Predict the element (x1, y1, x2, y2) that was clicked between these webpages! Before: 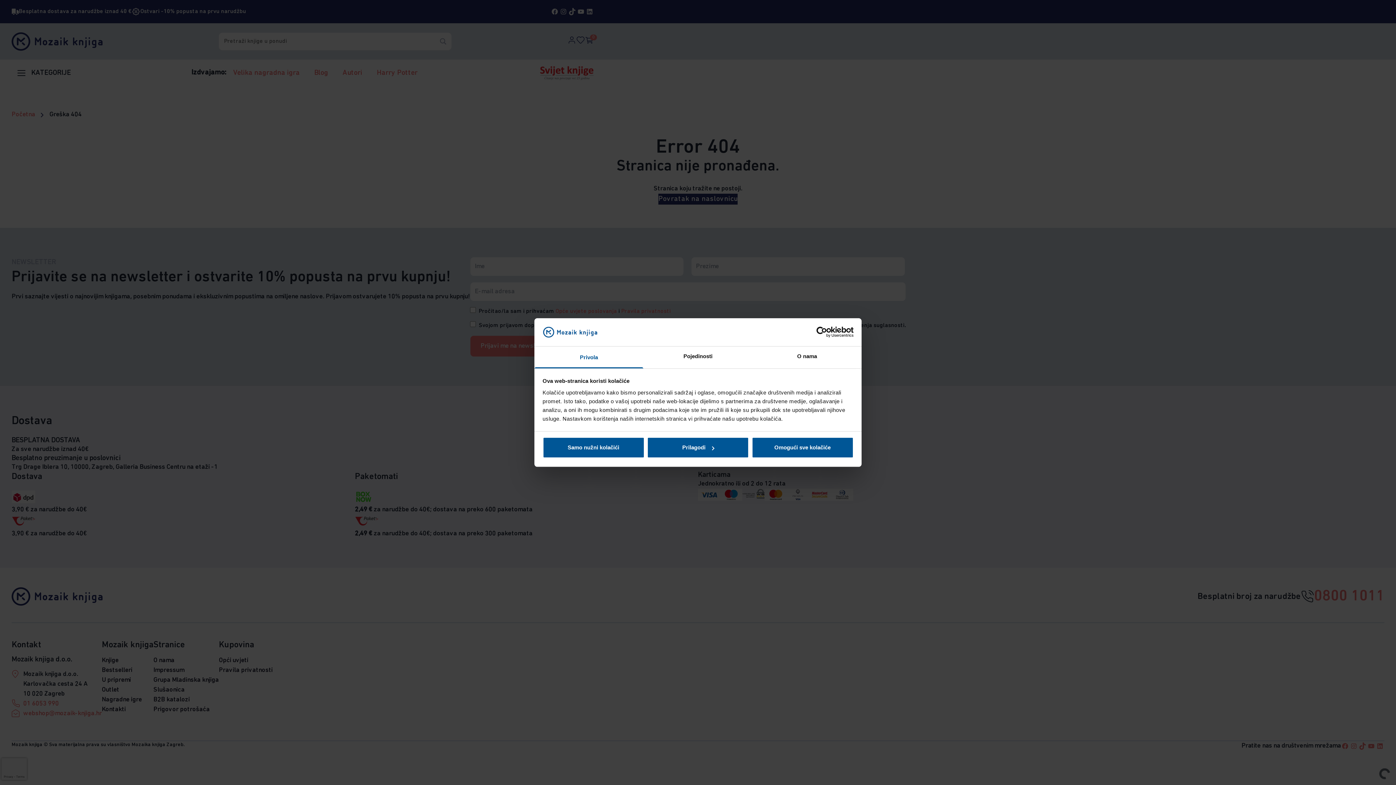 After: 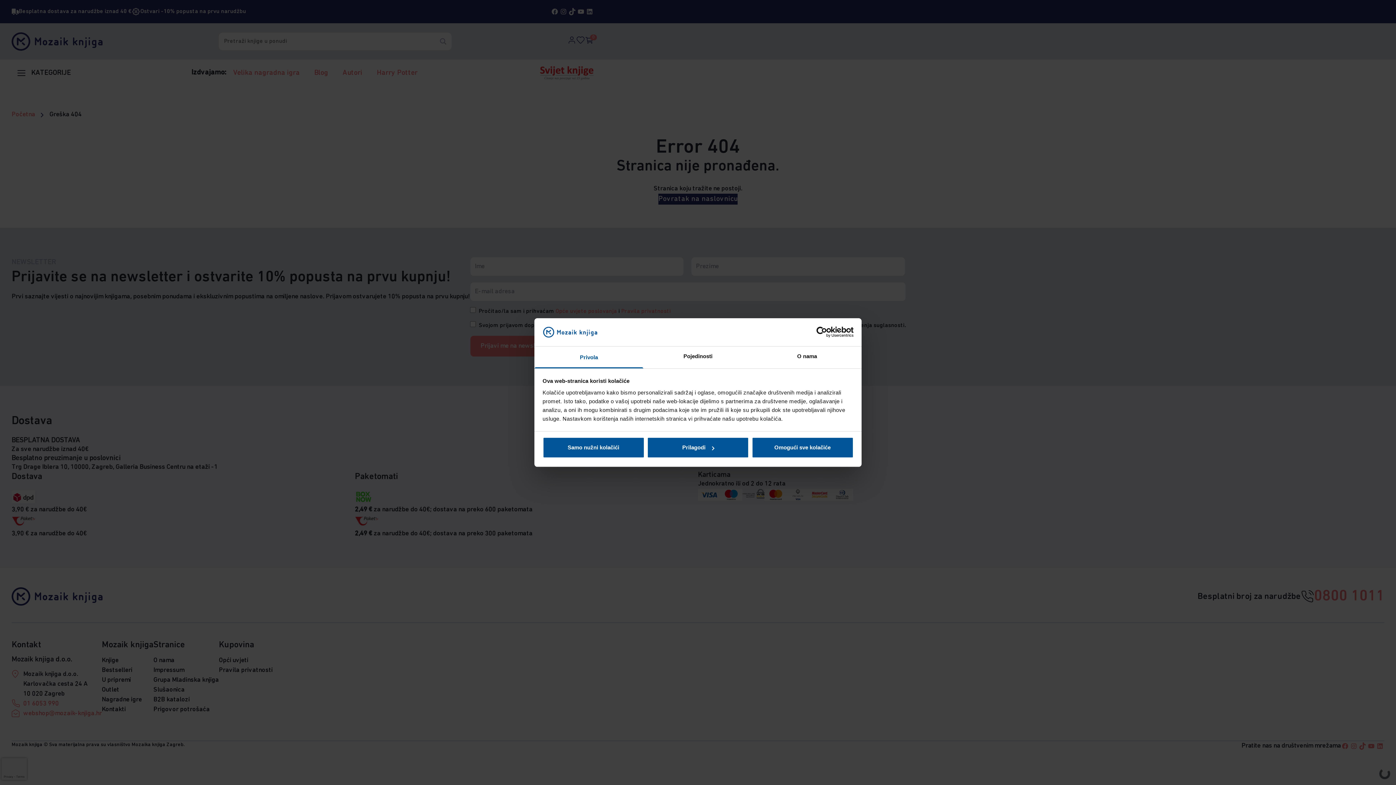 Action: bbox: (534, 346, 643, 368) label: Privola